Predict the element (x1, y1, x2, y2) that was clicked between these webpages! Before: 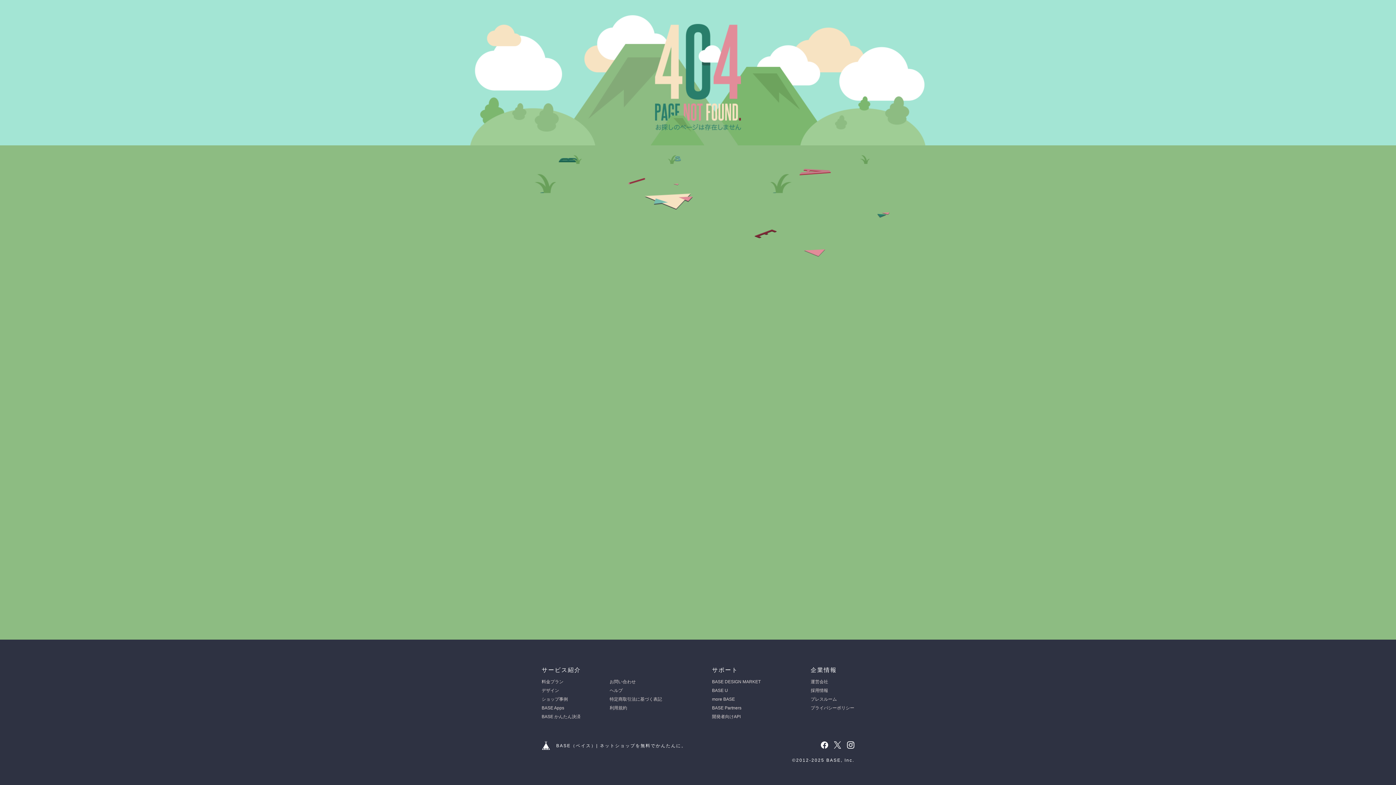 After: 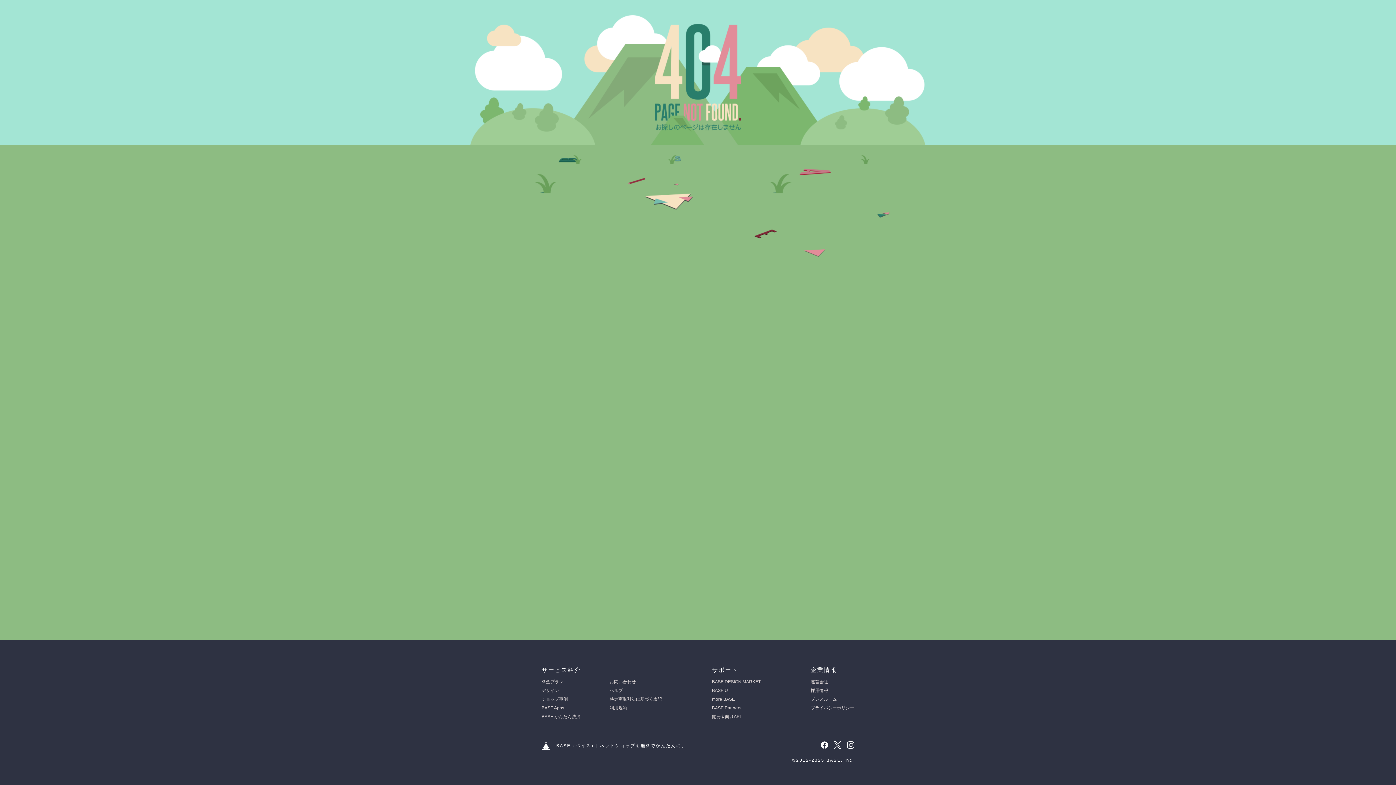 Action: label: ヘルプ bbox: (609, 688, 622, 693)